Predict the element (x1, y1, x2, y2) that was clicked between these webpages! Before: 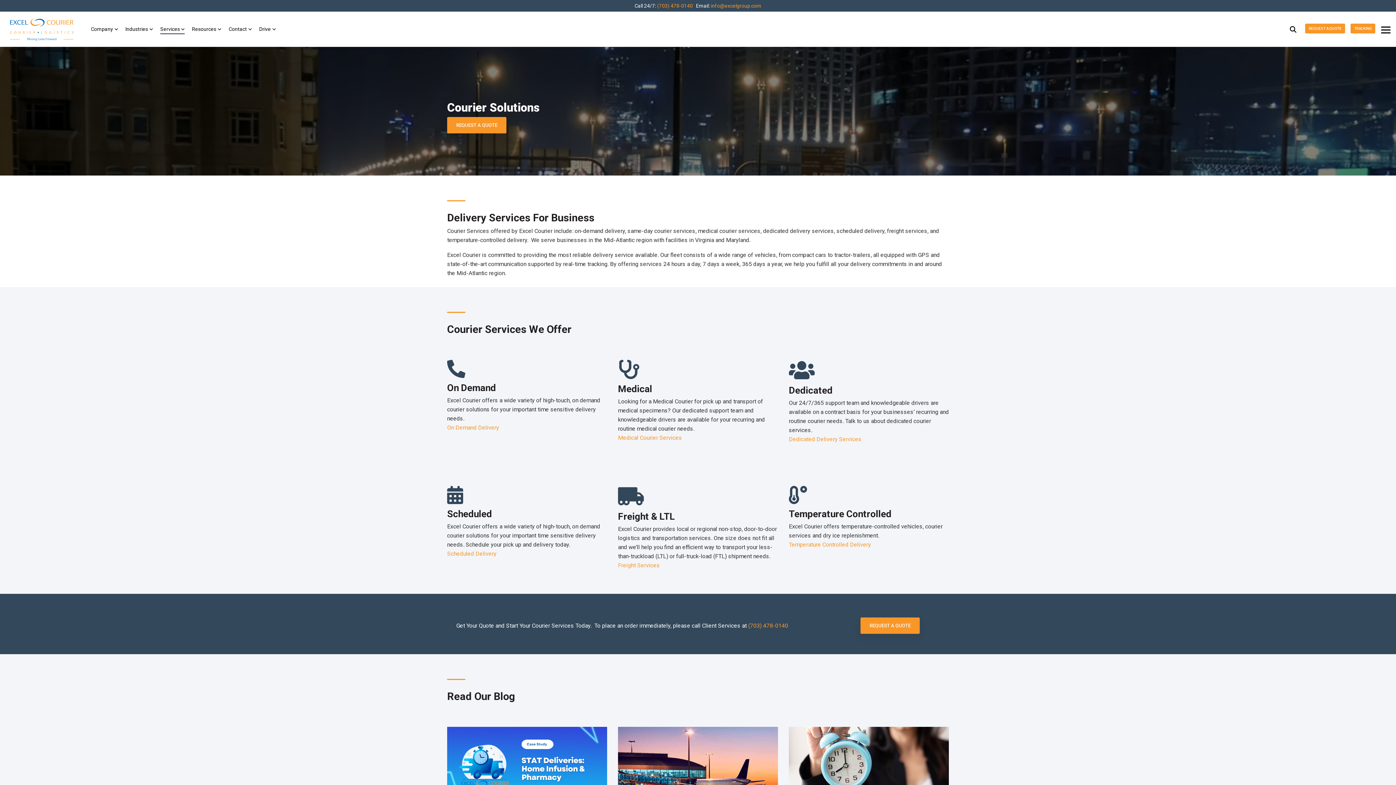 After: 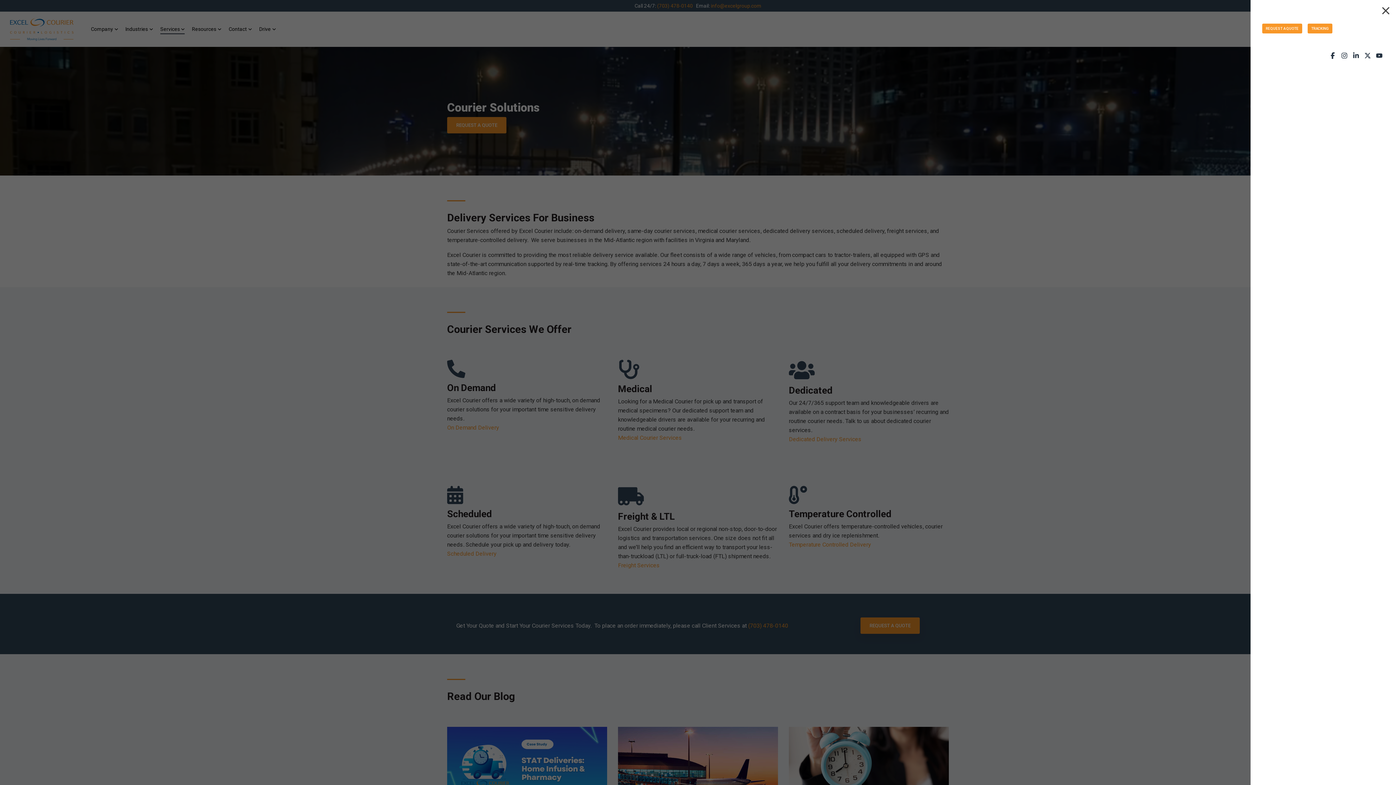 Action: bbox: (1381, 26, 1390, 32) label: Toggle Side Menu